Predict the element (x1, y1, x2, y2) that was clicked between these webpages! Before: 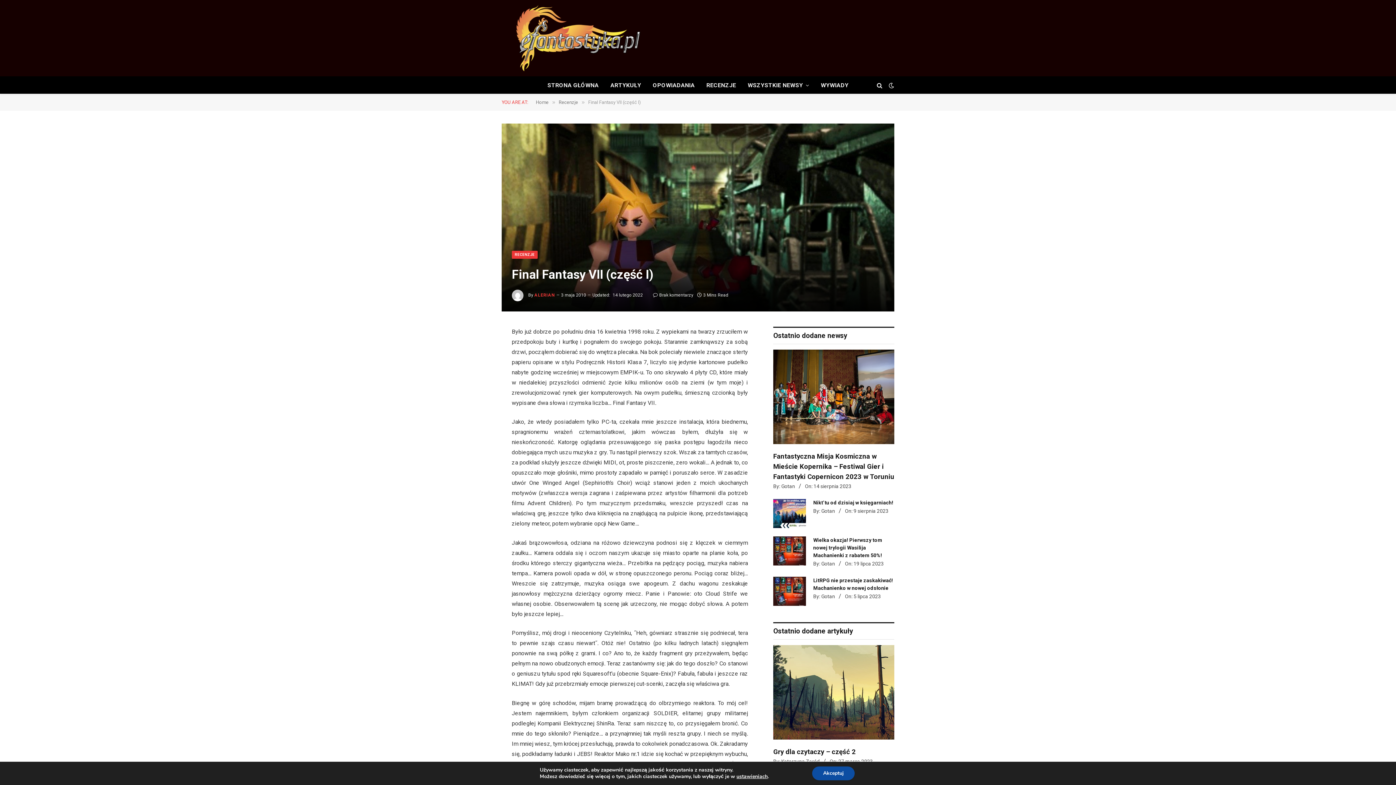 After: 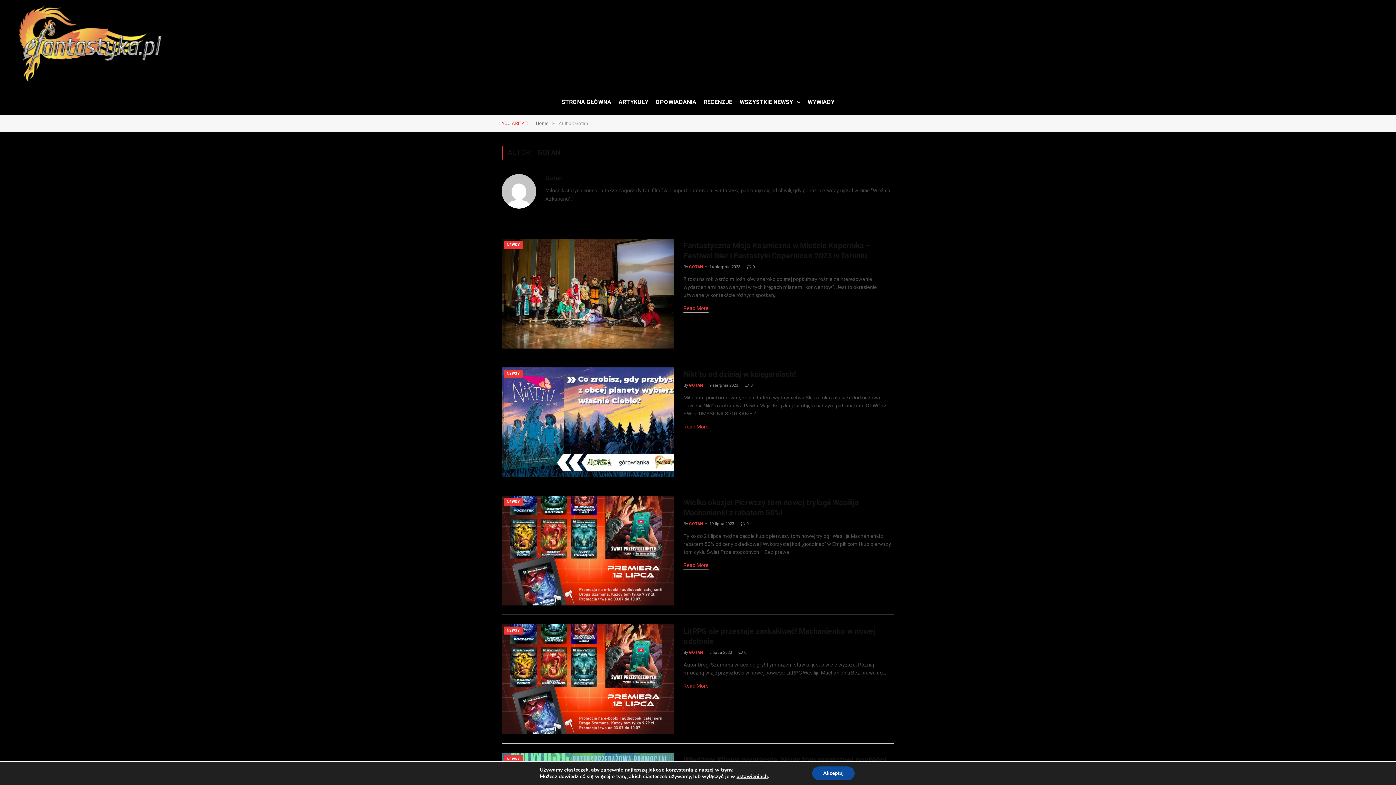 Action: bbox: (821, 561, 835, 567) label: Gotan